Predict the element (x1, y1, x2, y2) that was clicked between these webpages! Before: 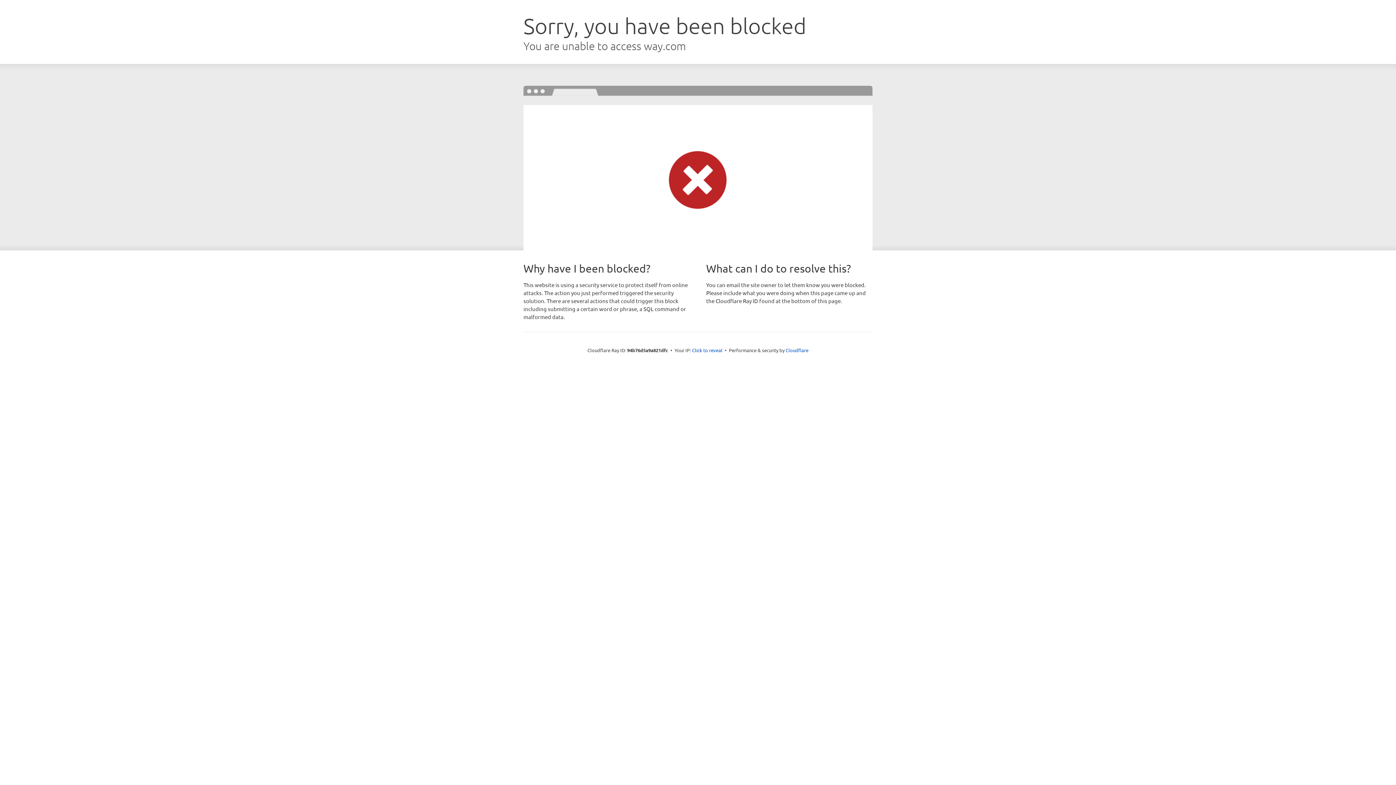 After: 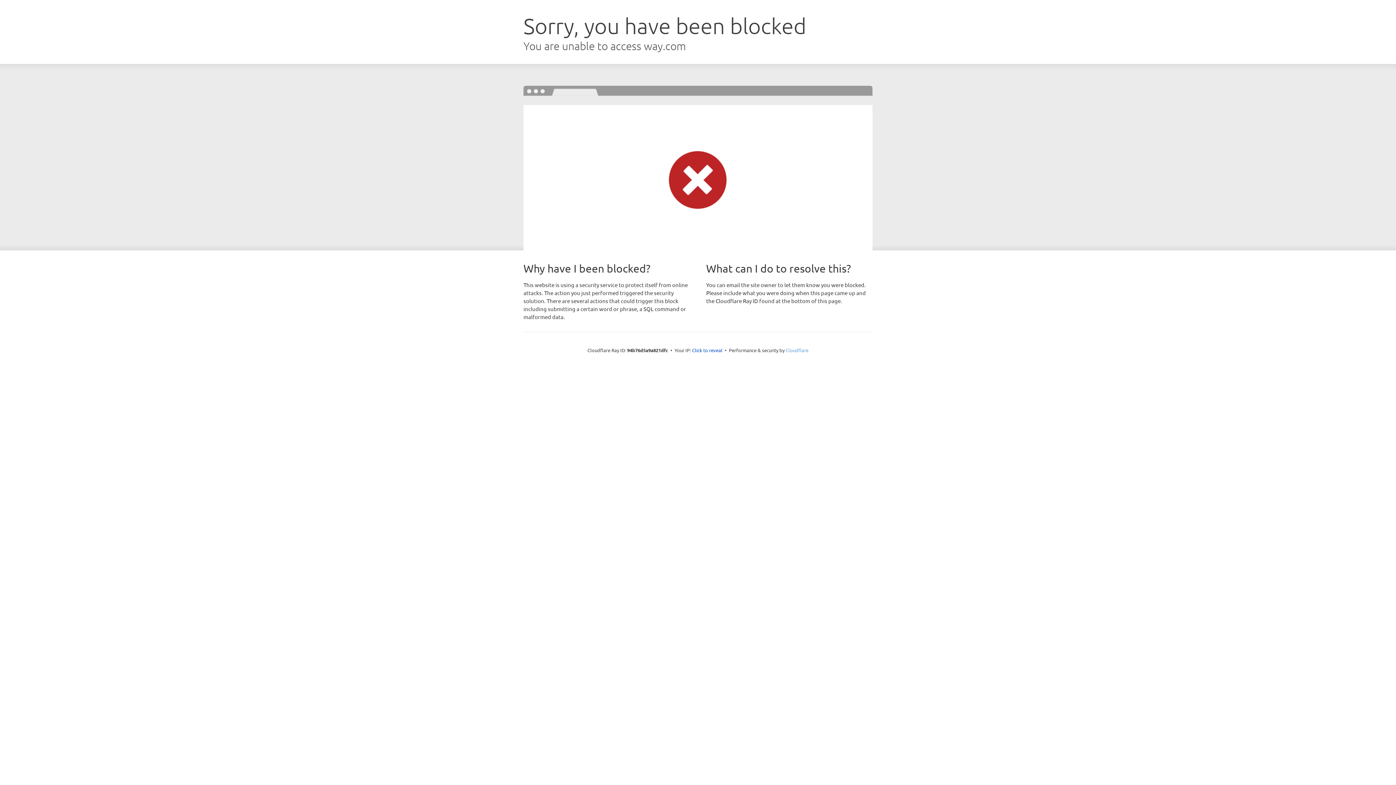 Action: label: Cloudflare bbox: (785, 347, 808, 353)